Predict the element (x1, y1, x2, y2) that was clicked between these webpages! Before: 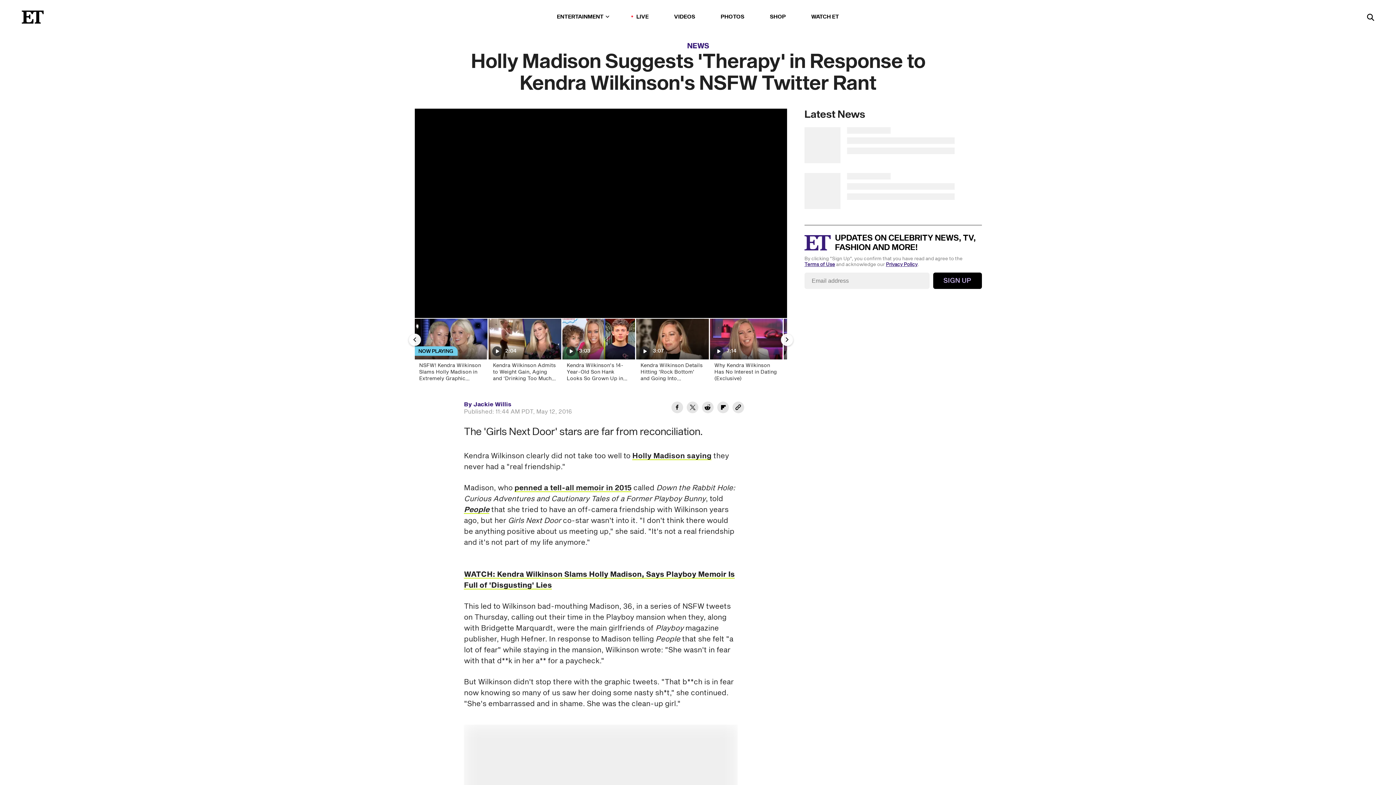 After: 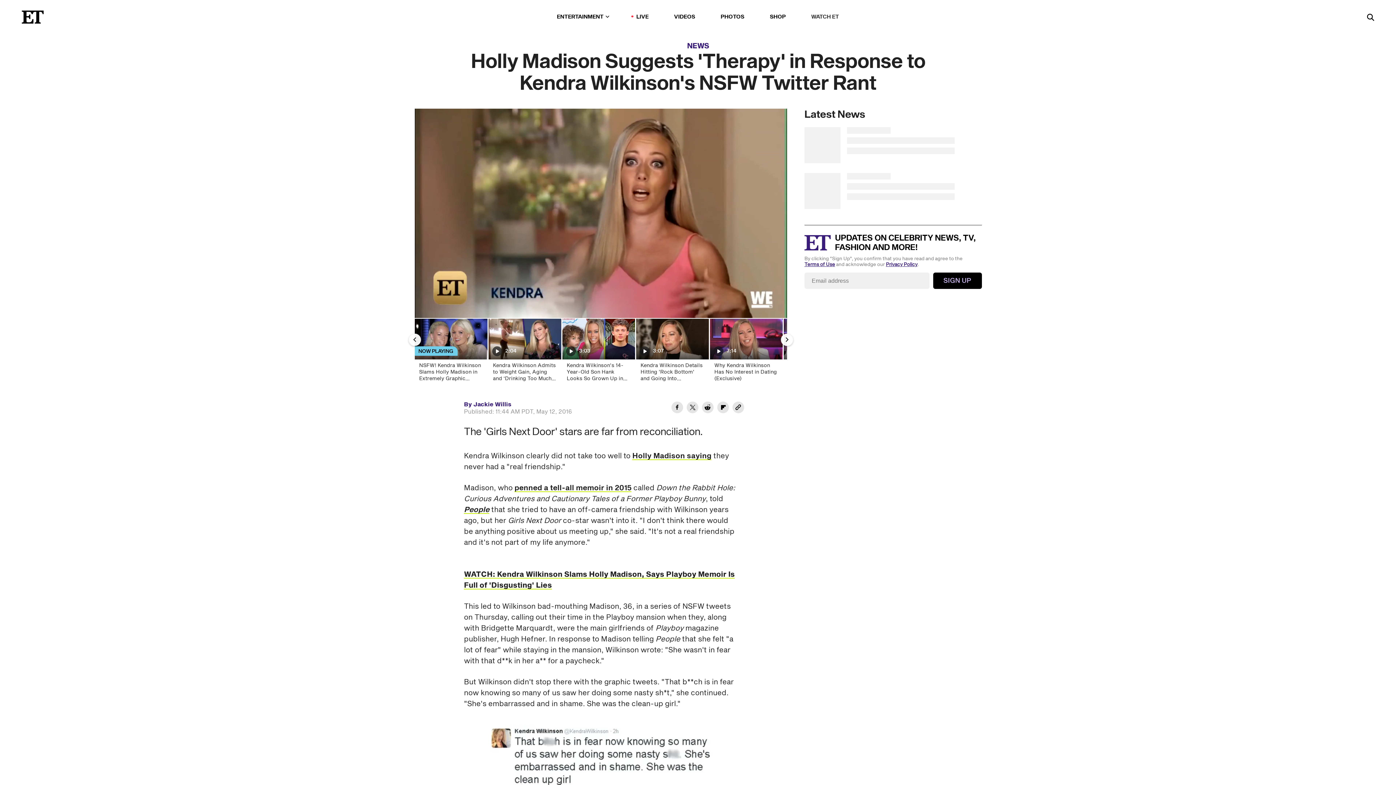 Action: label: WATCH ET bbox: (811, 53, 839, 63)